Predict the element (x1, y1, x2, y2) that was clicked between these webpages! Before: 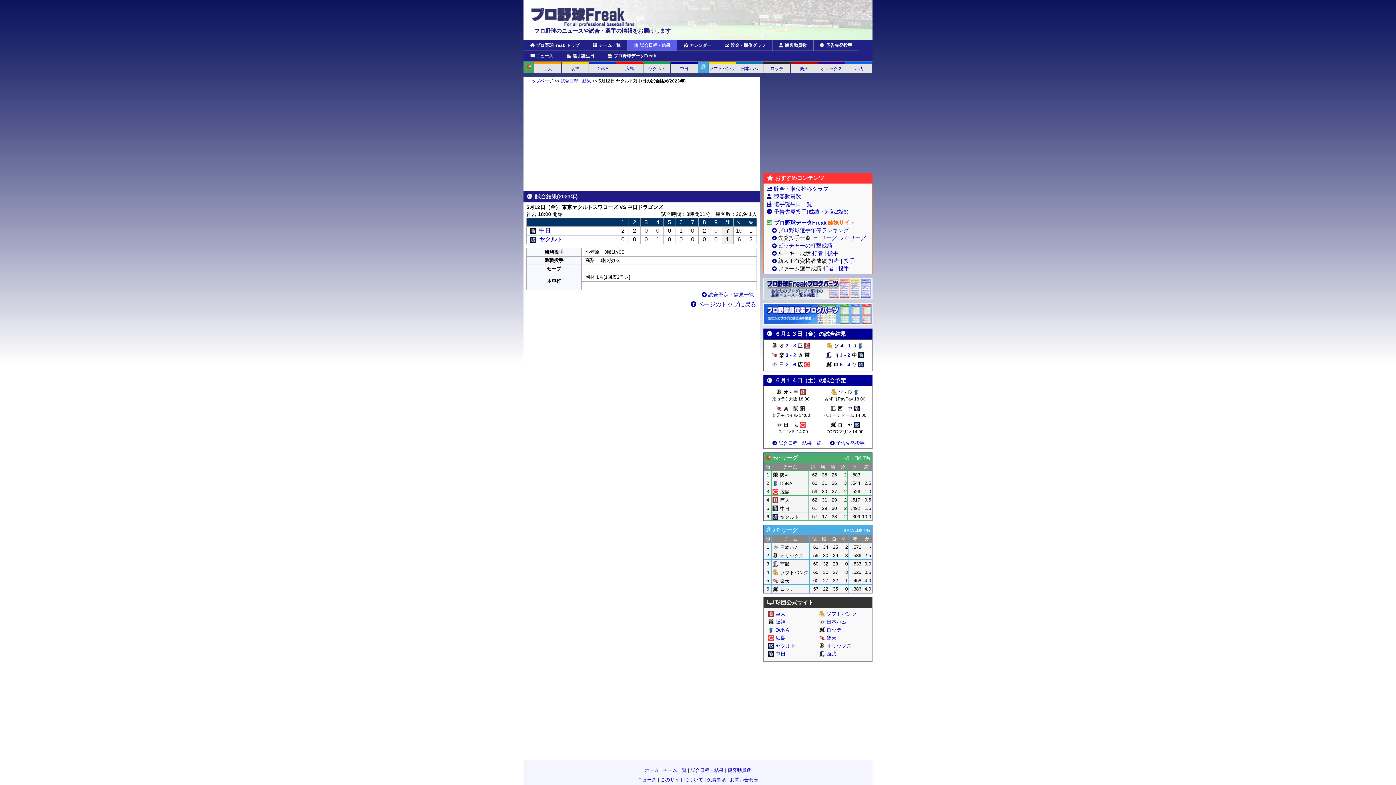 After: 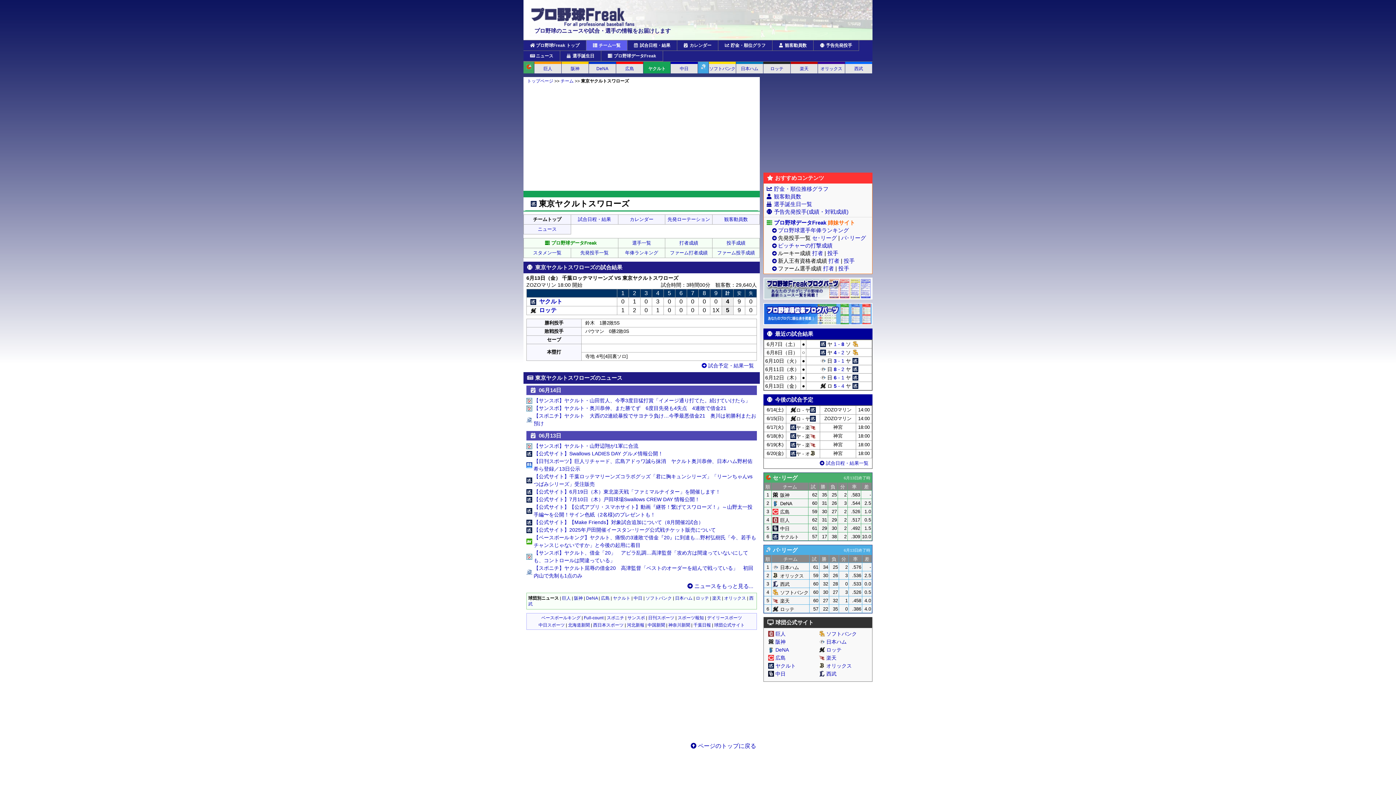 Action: bbox: (643, 61, 670, 73) label: ヤクルト